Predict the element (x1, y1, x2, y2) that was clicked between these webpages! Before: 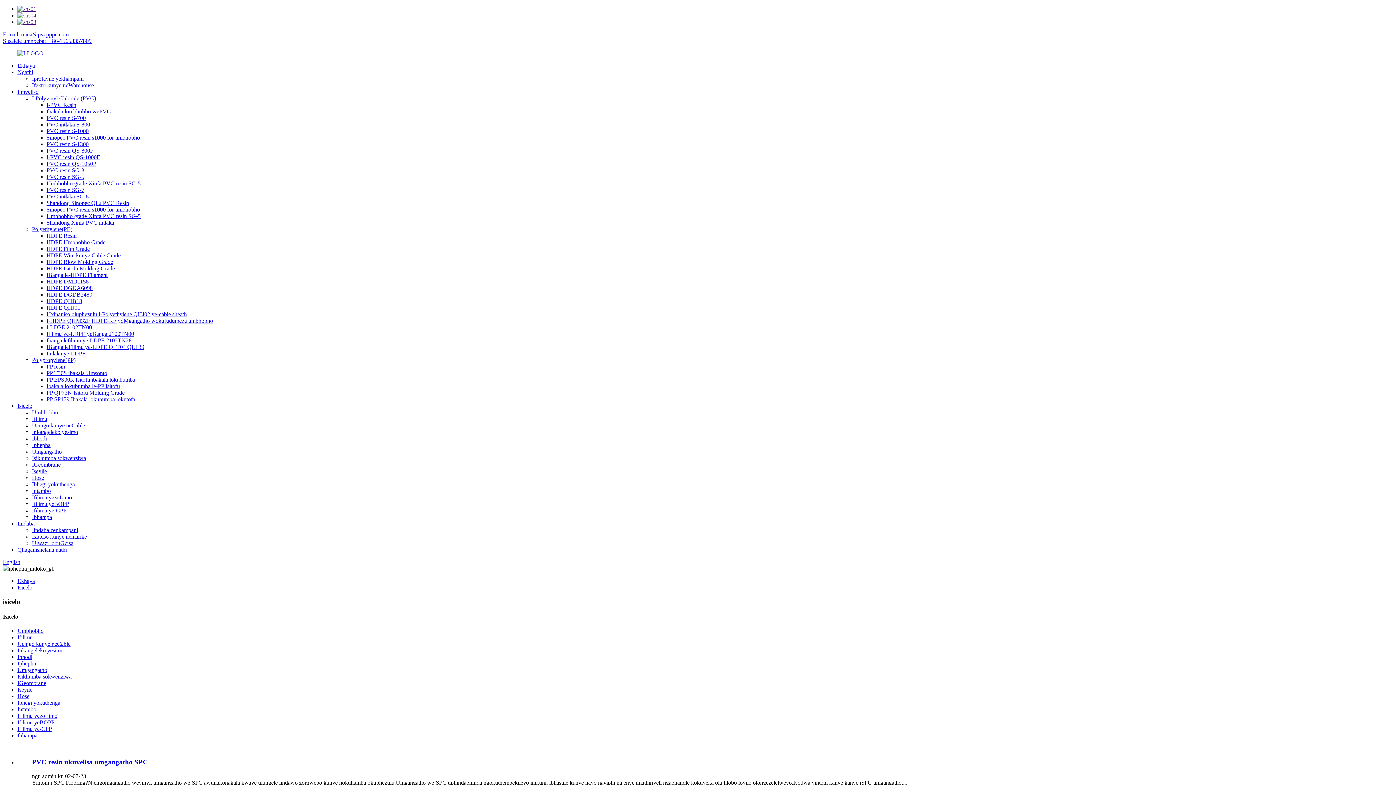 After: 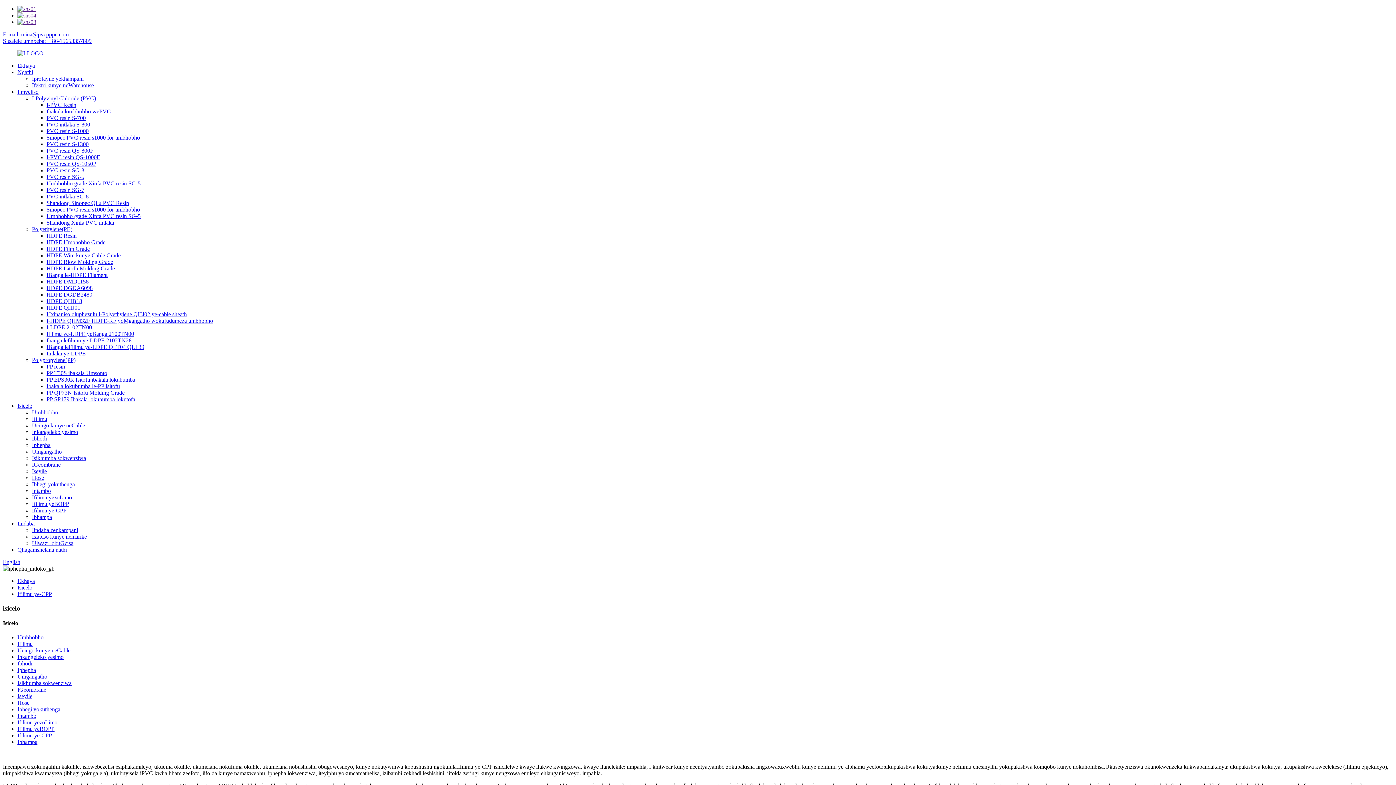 Action: bbox: (32, 507, 66, 513) label: Ifilimu ye-CPP